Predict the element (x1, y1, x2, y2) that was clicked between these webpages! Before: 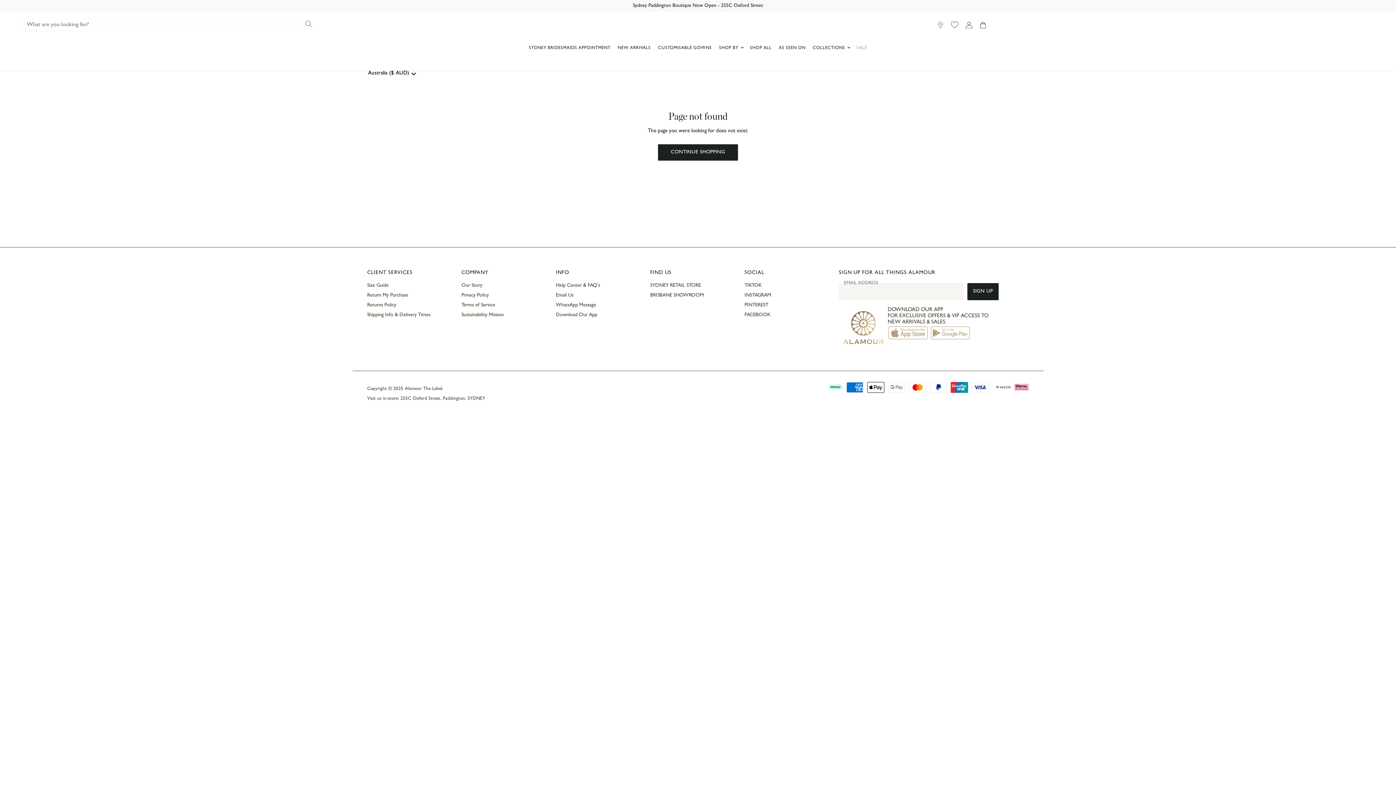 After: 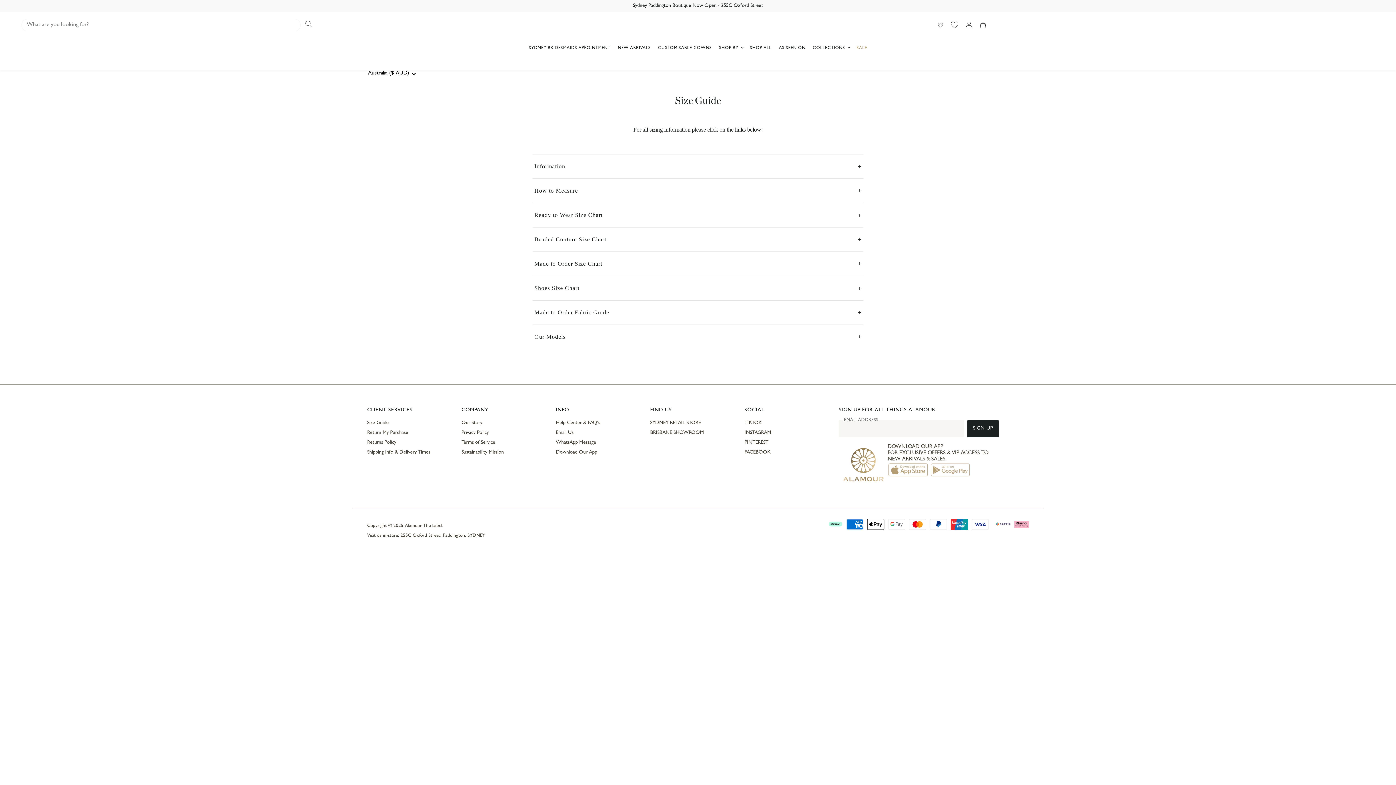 Action: bbox: (367, 283, 388, 288) label: Size Guide